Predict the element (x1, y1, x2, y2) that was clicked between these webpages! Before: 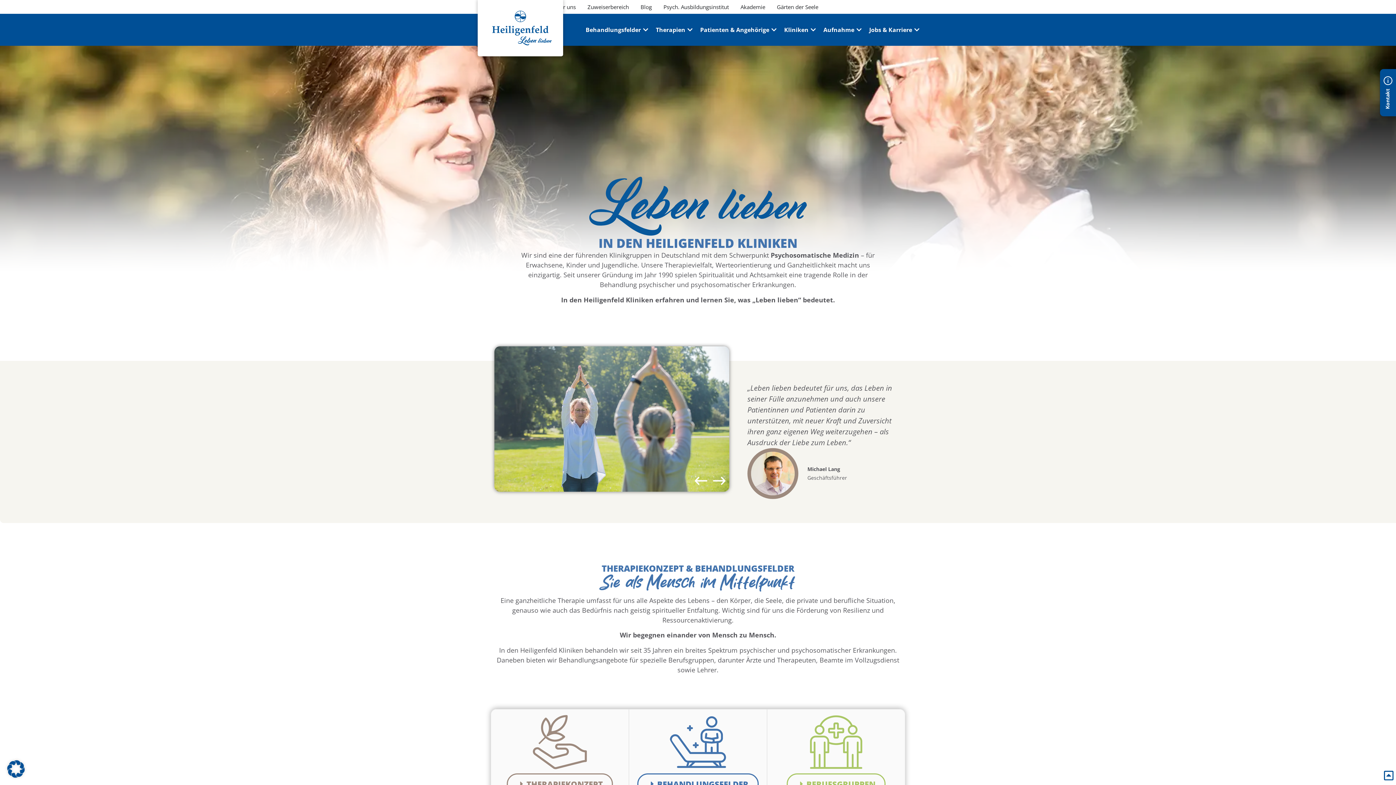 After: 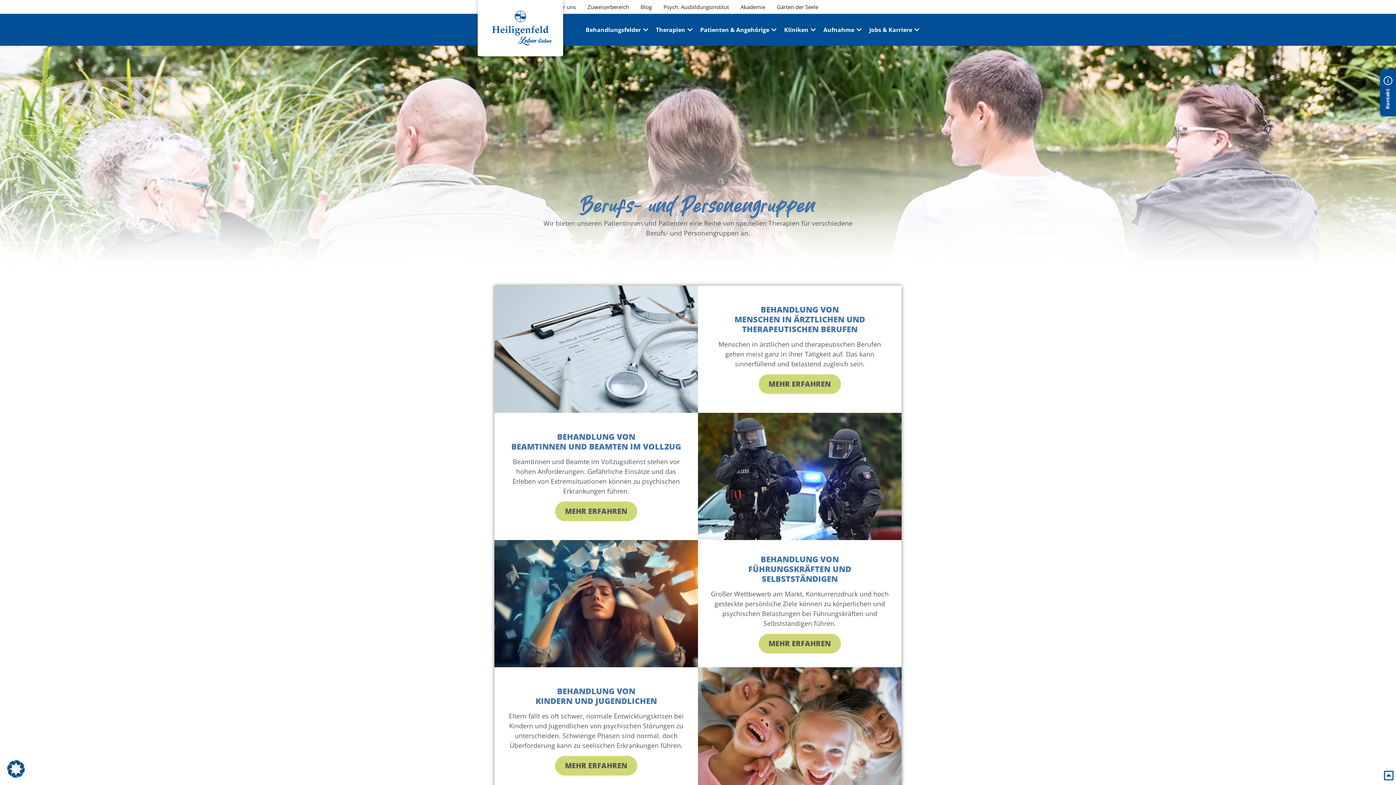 Action: label: BERUFSGRUPPEN bbox: (786, 773, 885, 794)